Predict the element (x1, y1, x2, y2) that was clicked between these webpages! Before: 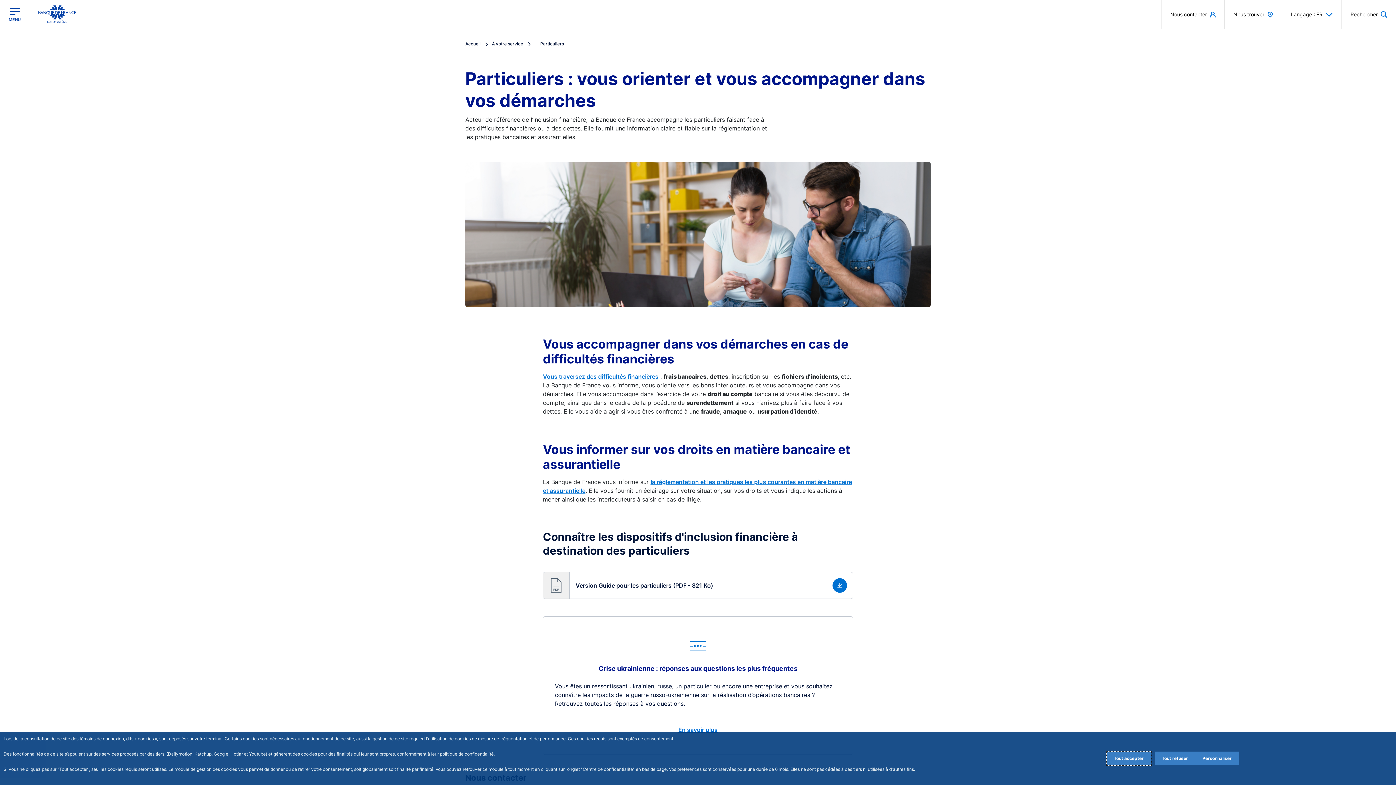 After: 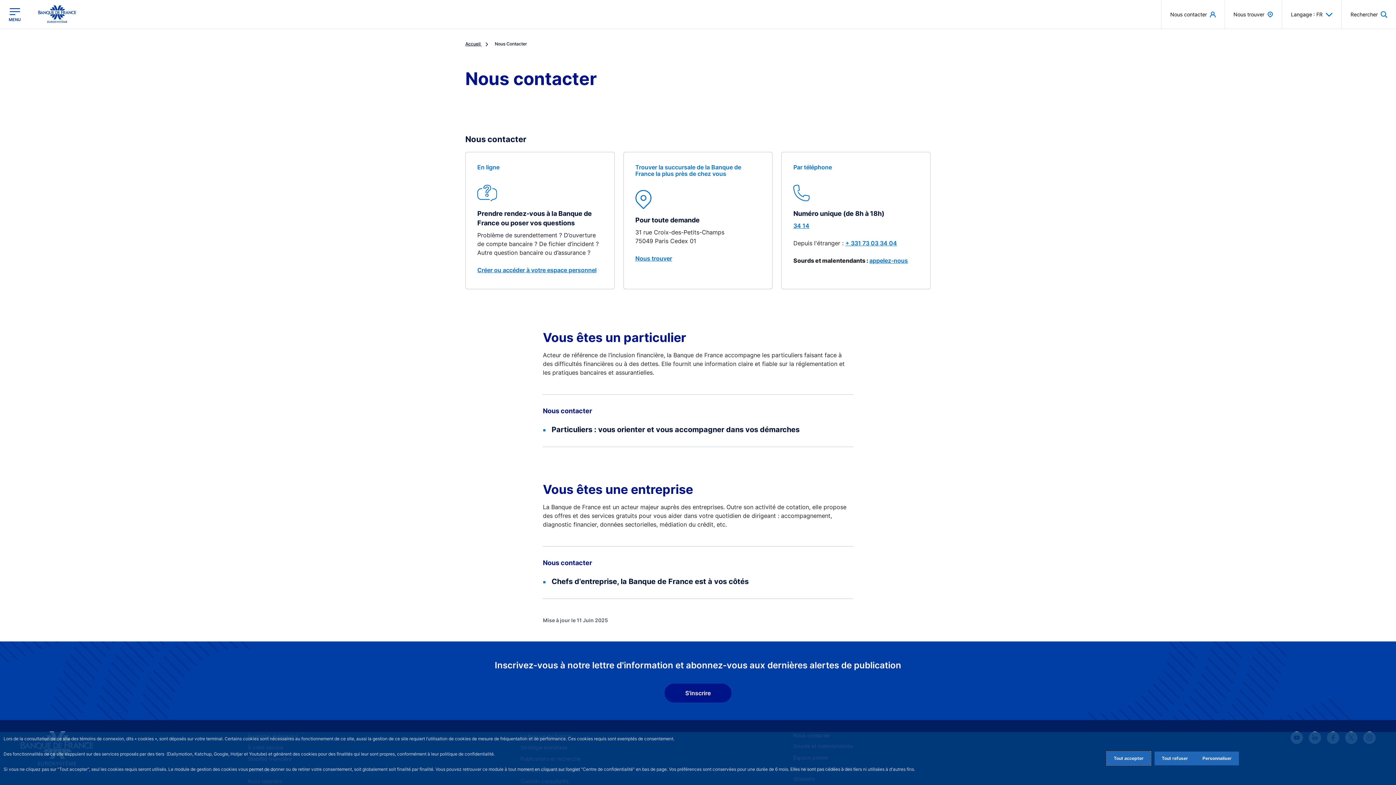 Action: label: Nous contacter bbox: (1161, 0, 1224, 28)